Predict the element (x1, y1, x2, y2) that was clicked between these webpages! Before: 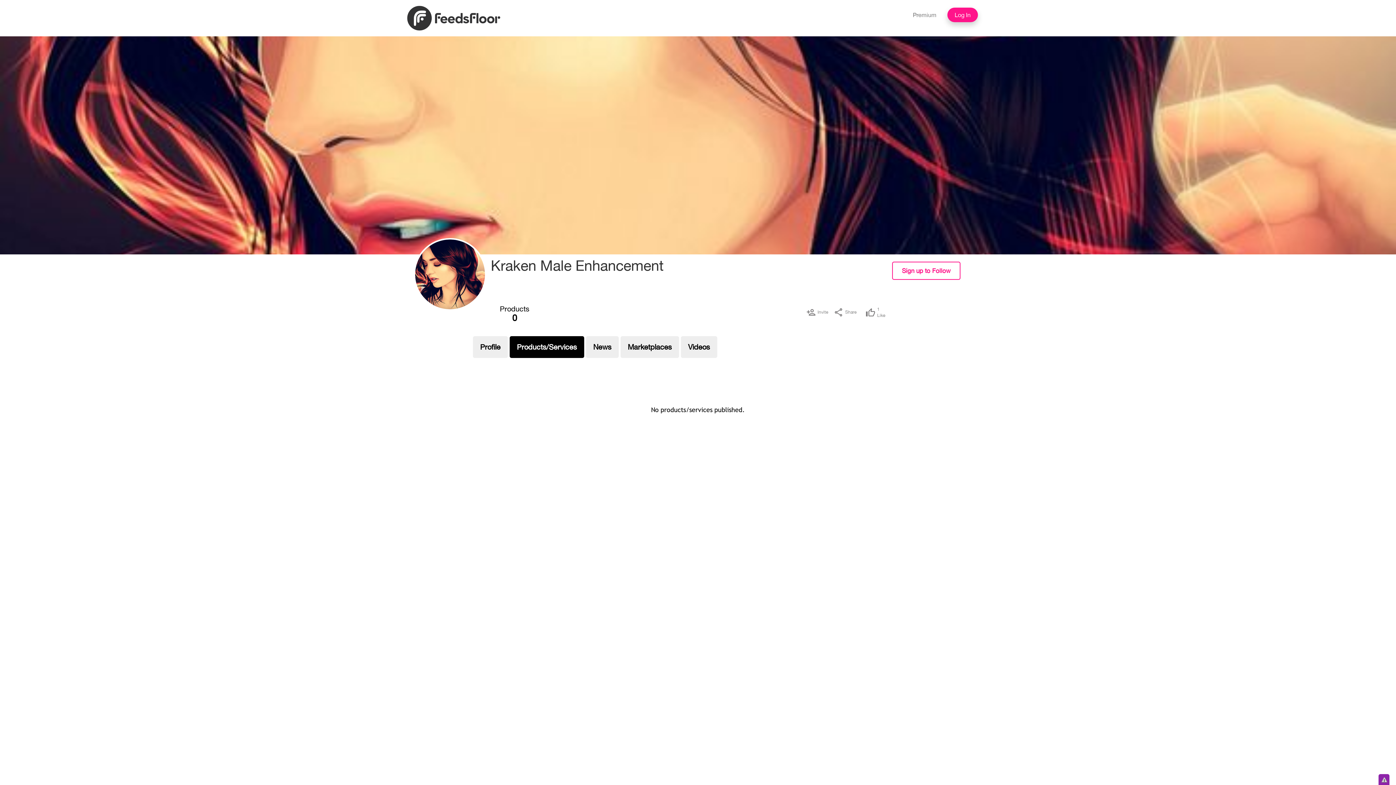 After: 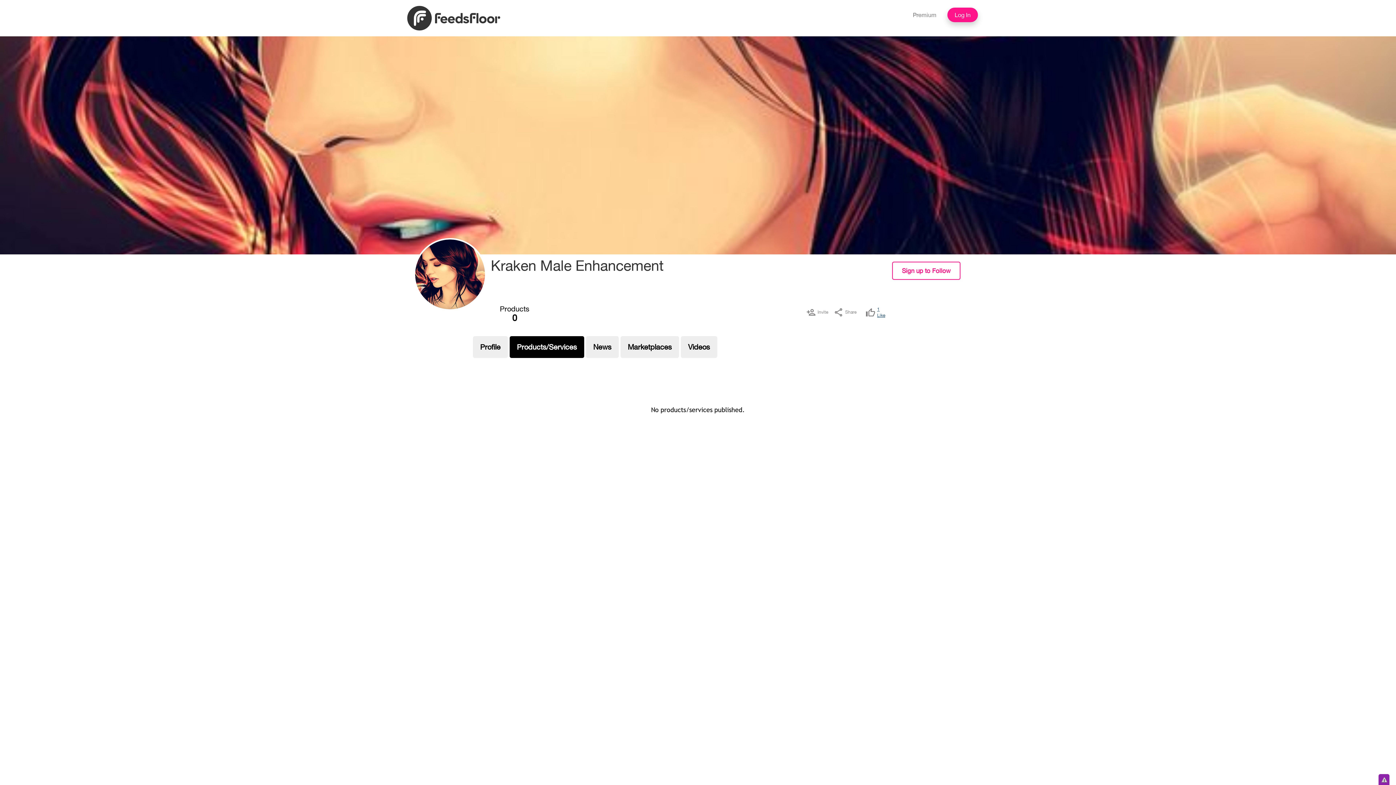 Action: label: 1
Like bbox: (865, 302, 885, 322)